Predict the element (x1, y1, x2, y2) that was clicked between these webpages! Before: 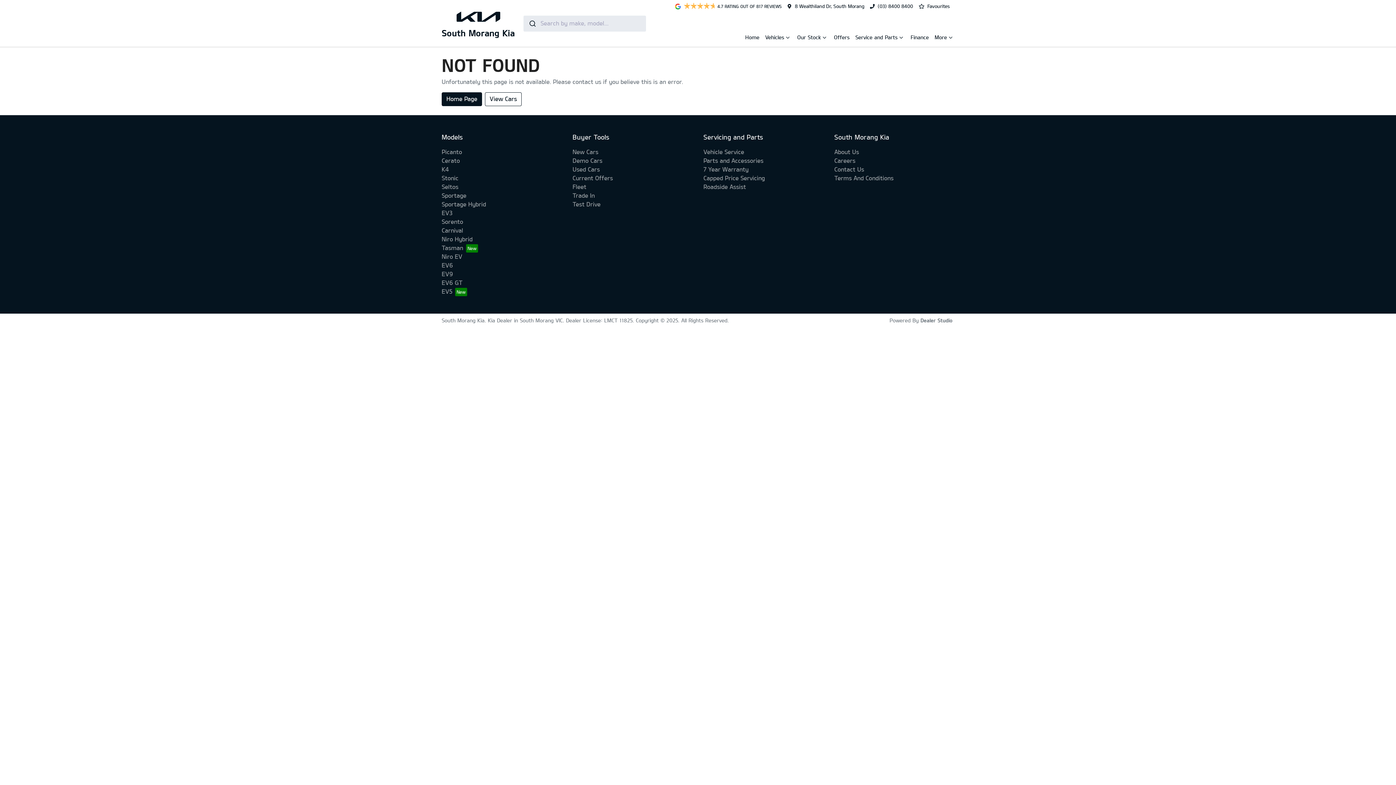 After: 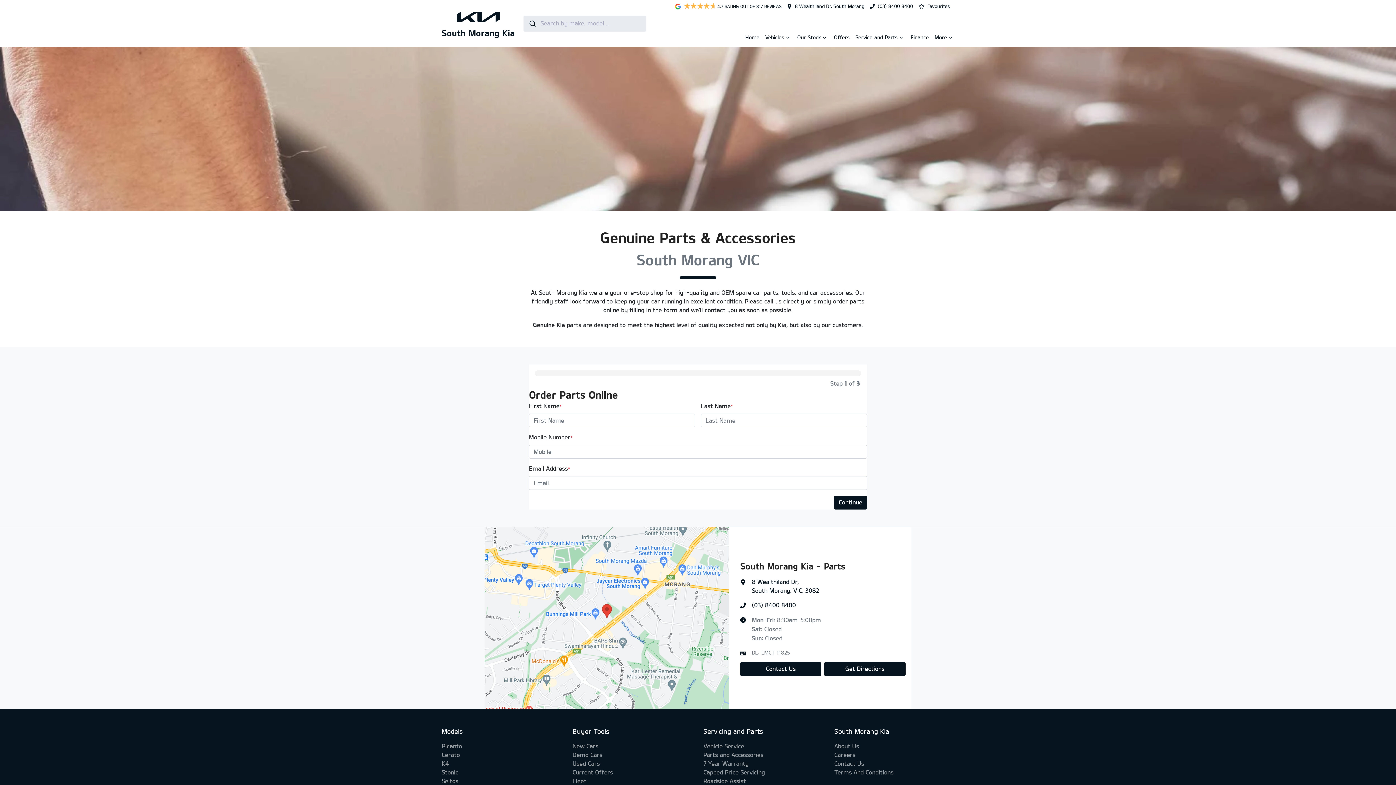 Action: label: Parts and Accessories bbox: (703, 157, 763, 164)